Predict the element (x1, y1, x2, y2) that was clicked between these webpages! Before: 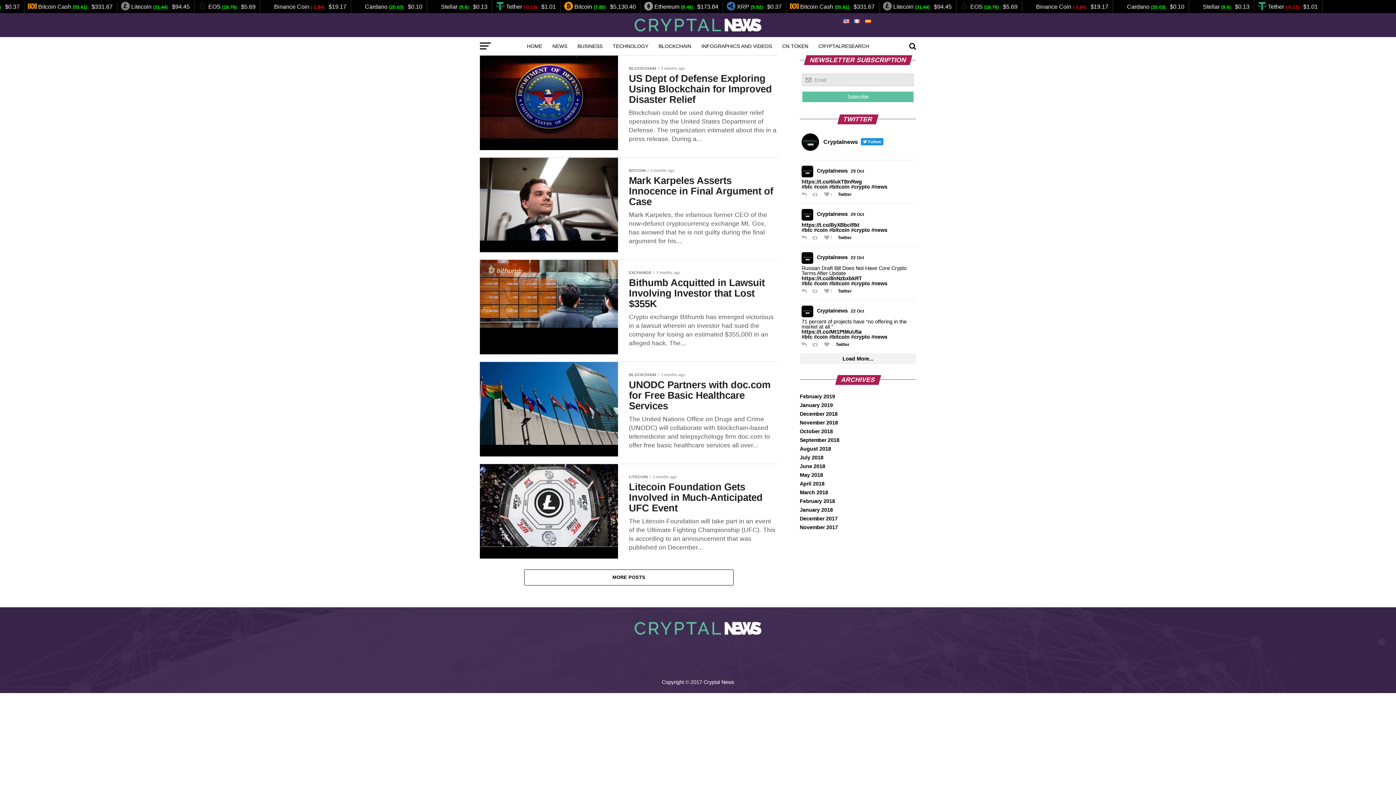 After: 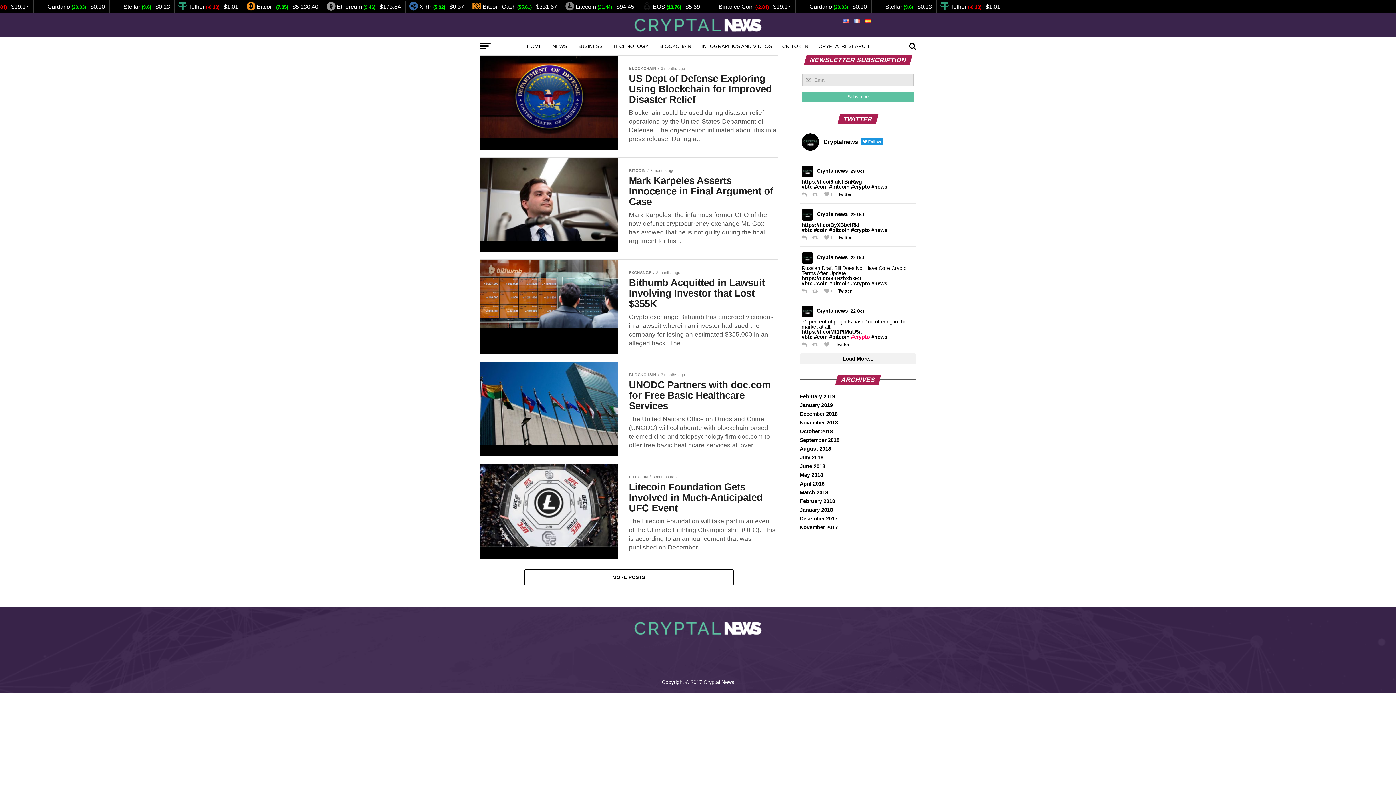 Action: label: #crypto bbox: (851, 334, 870, 339)